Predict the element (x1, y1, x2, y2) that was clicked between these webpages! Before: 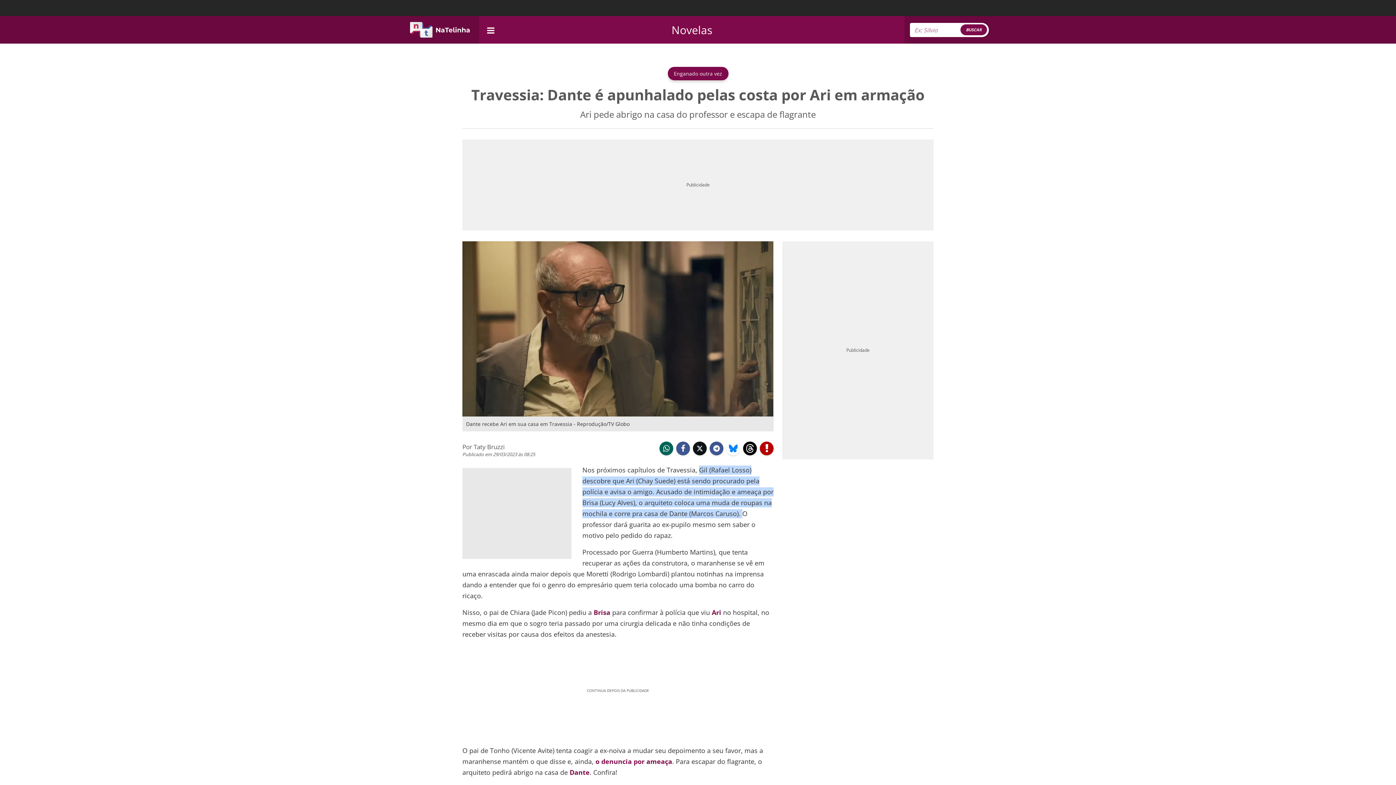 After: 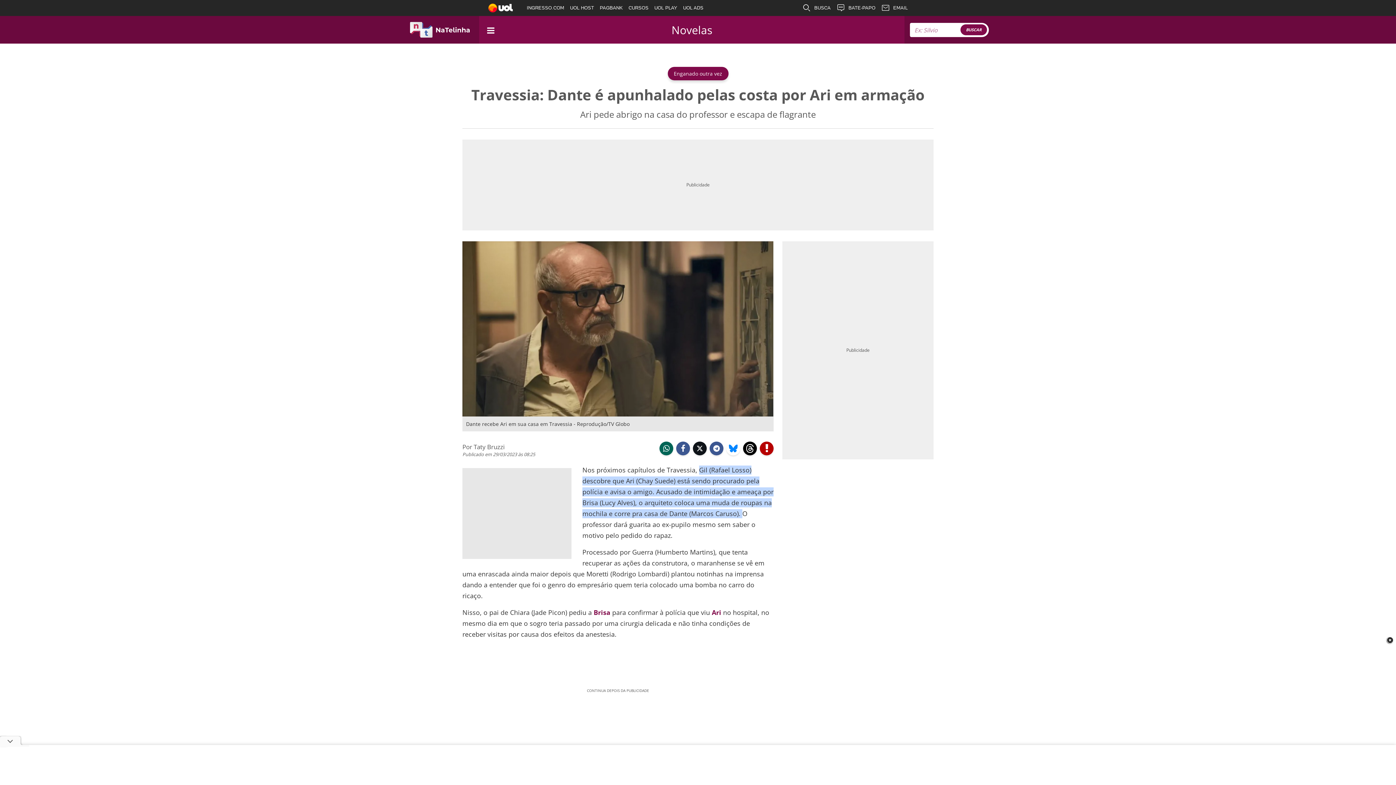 Action: label:  whatsapp bbox: (659, 441, 673, 455)